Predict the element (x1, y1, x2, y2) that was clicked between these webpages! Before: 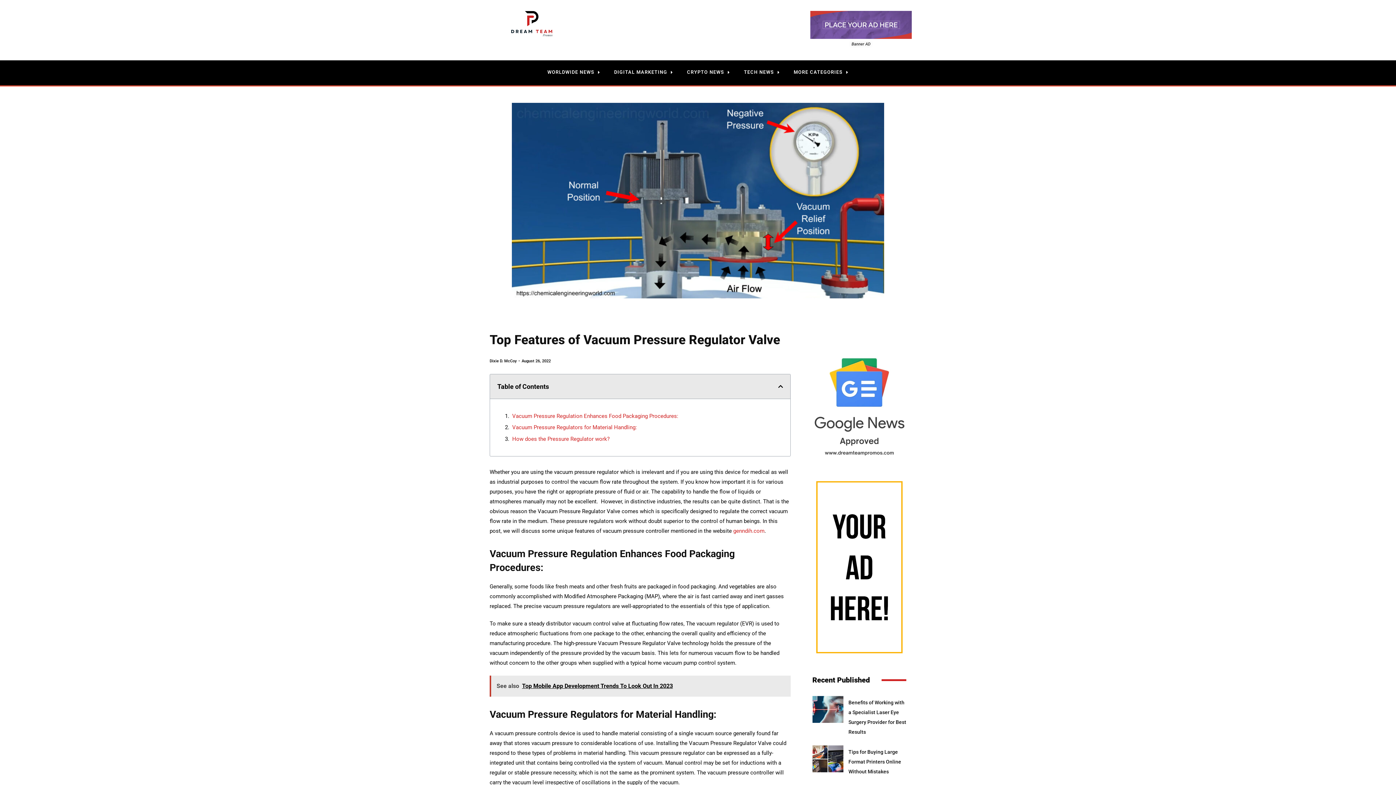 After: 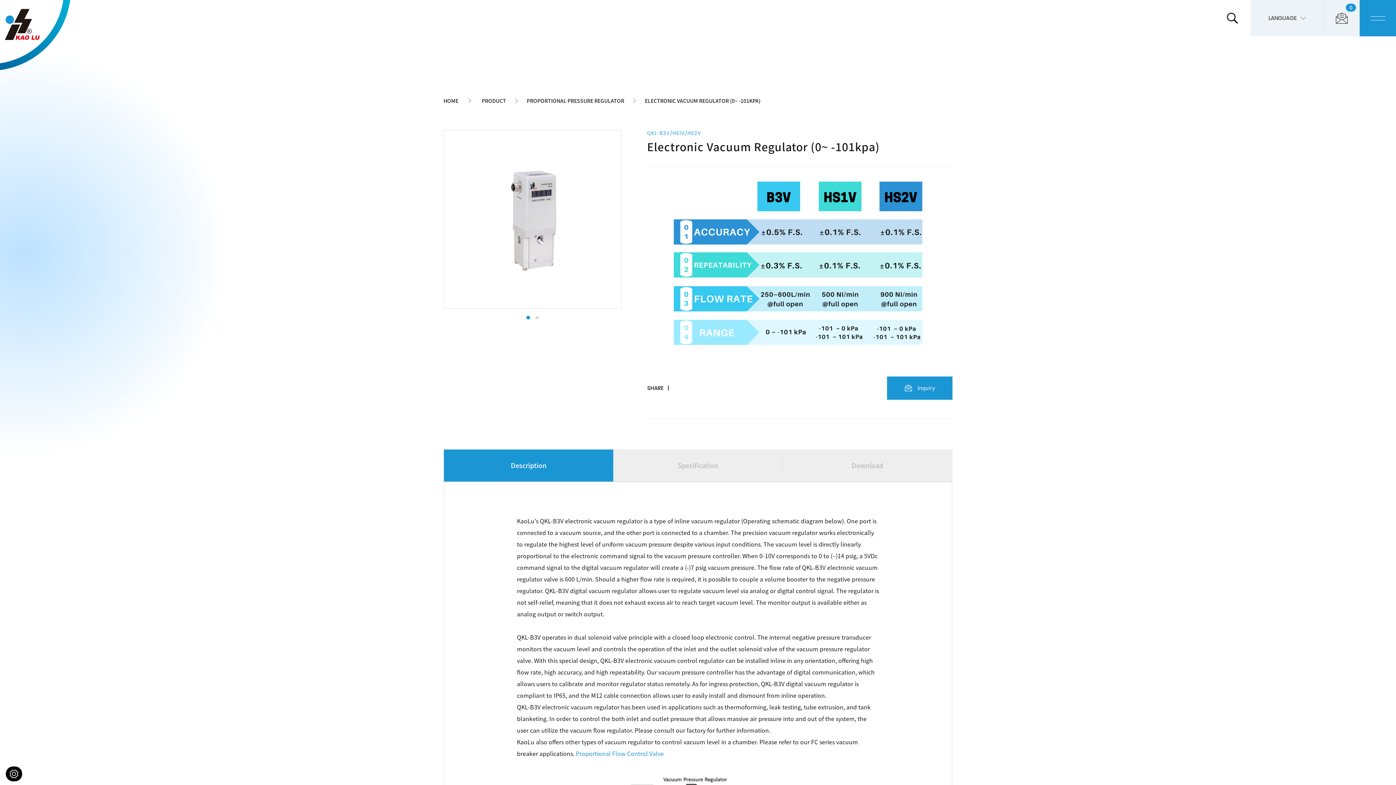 Action: bbox: (733, 527, 764, 534) label: genndih.com